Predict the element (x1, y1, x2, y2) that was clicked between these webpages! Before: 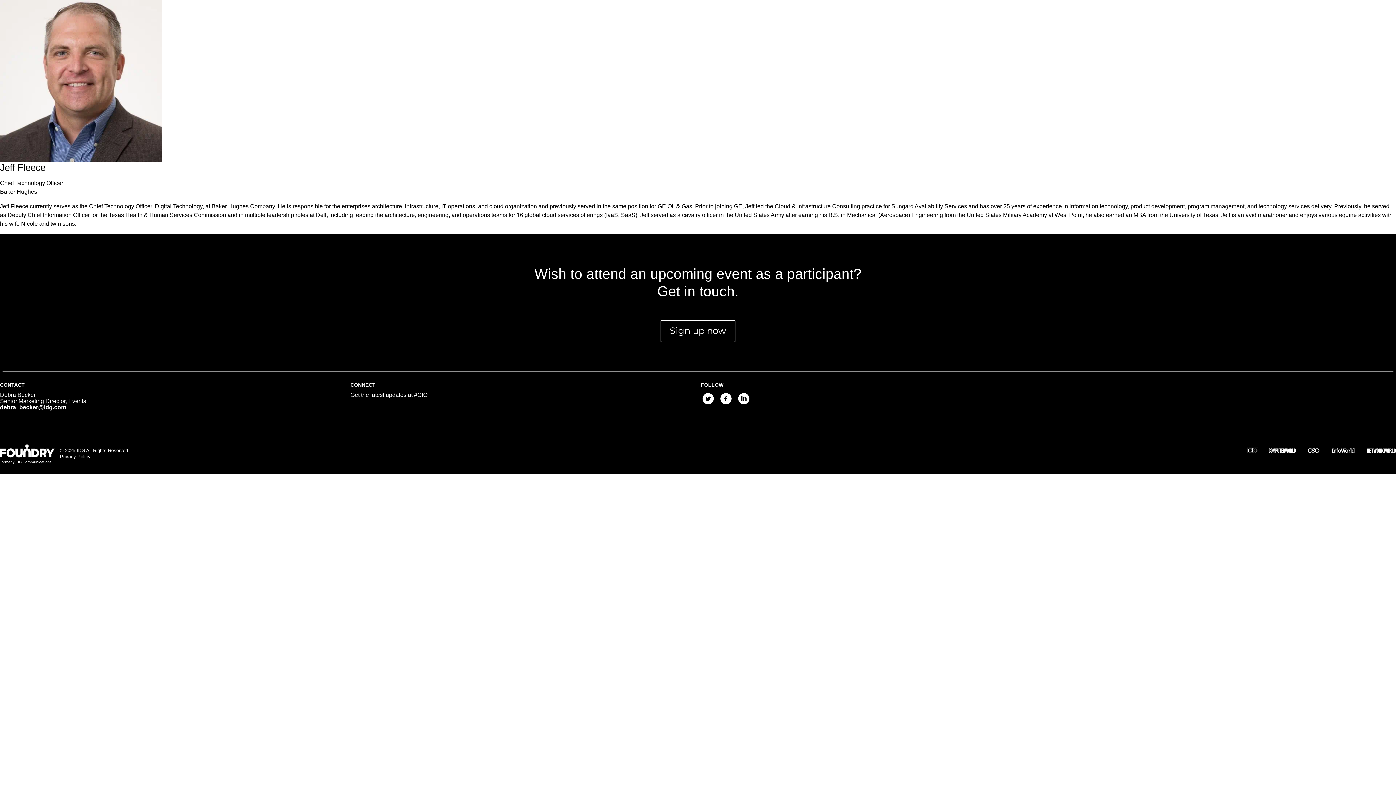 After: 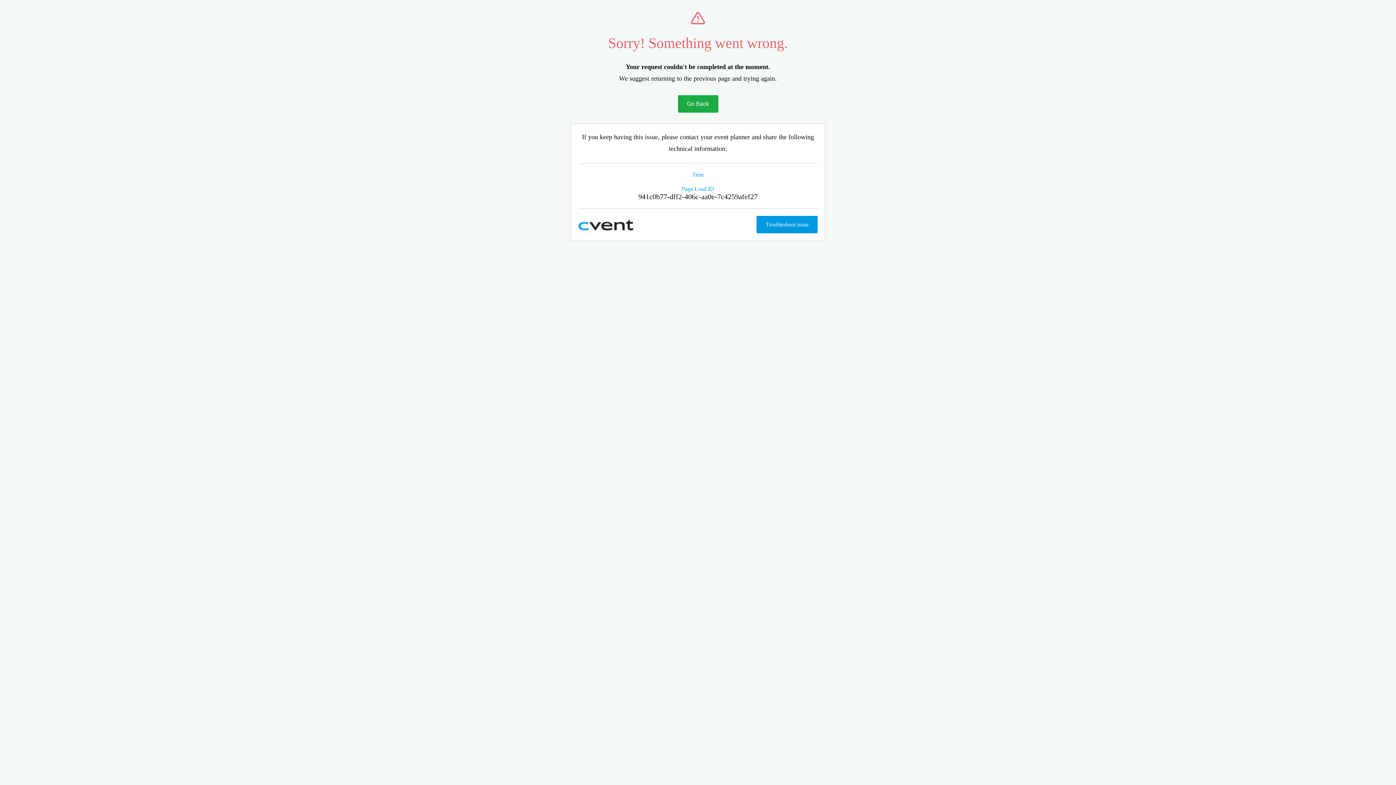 Action: label: Sign up now bbox: (660, 320, 735, 342)